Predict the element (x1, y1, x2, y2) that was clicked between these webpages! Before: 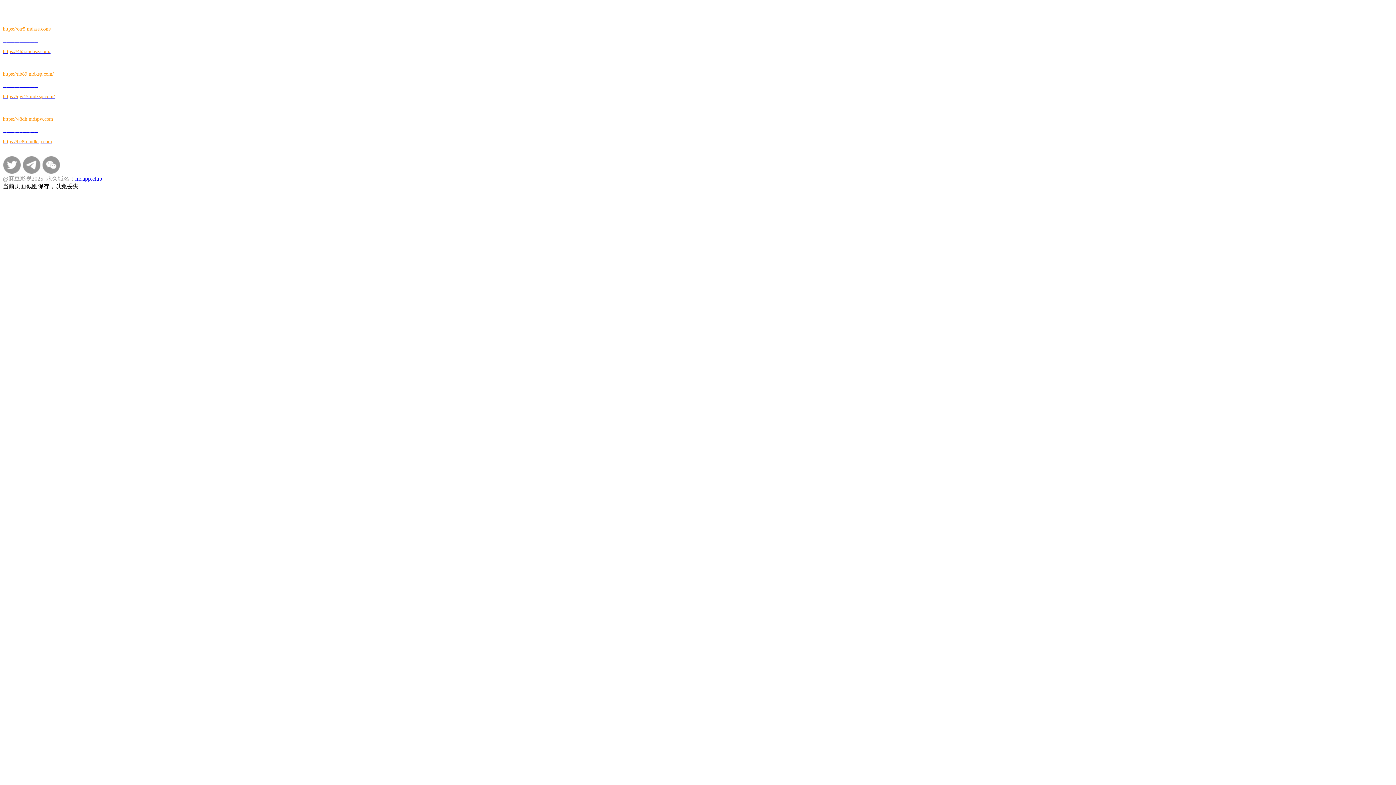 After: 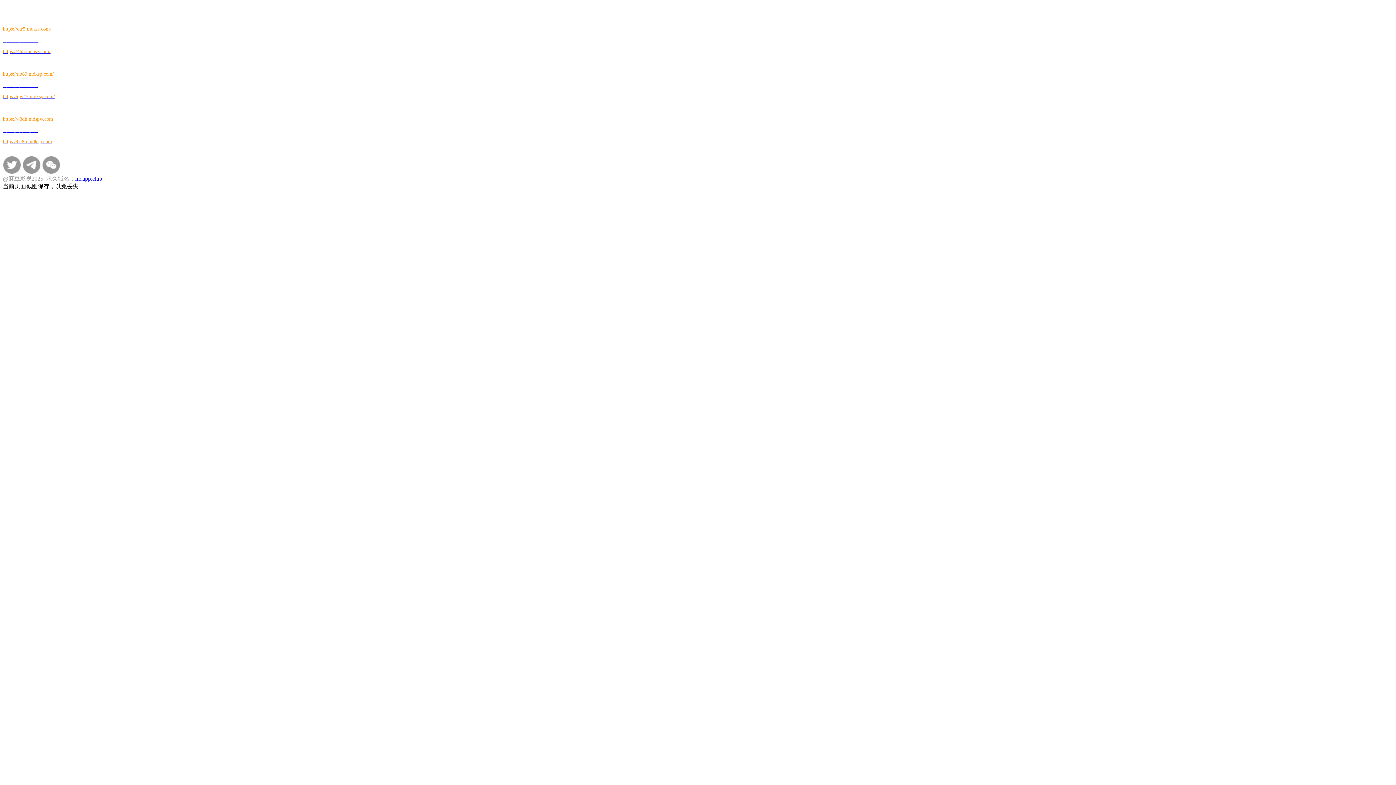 Action: bbox: (2, 82, 1393, 99) label: 麻豆影视-线路4

https://qw45.mdxsp.com/